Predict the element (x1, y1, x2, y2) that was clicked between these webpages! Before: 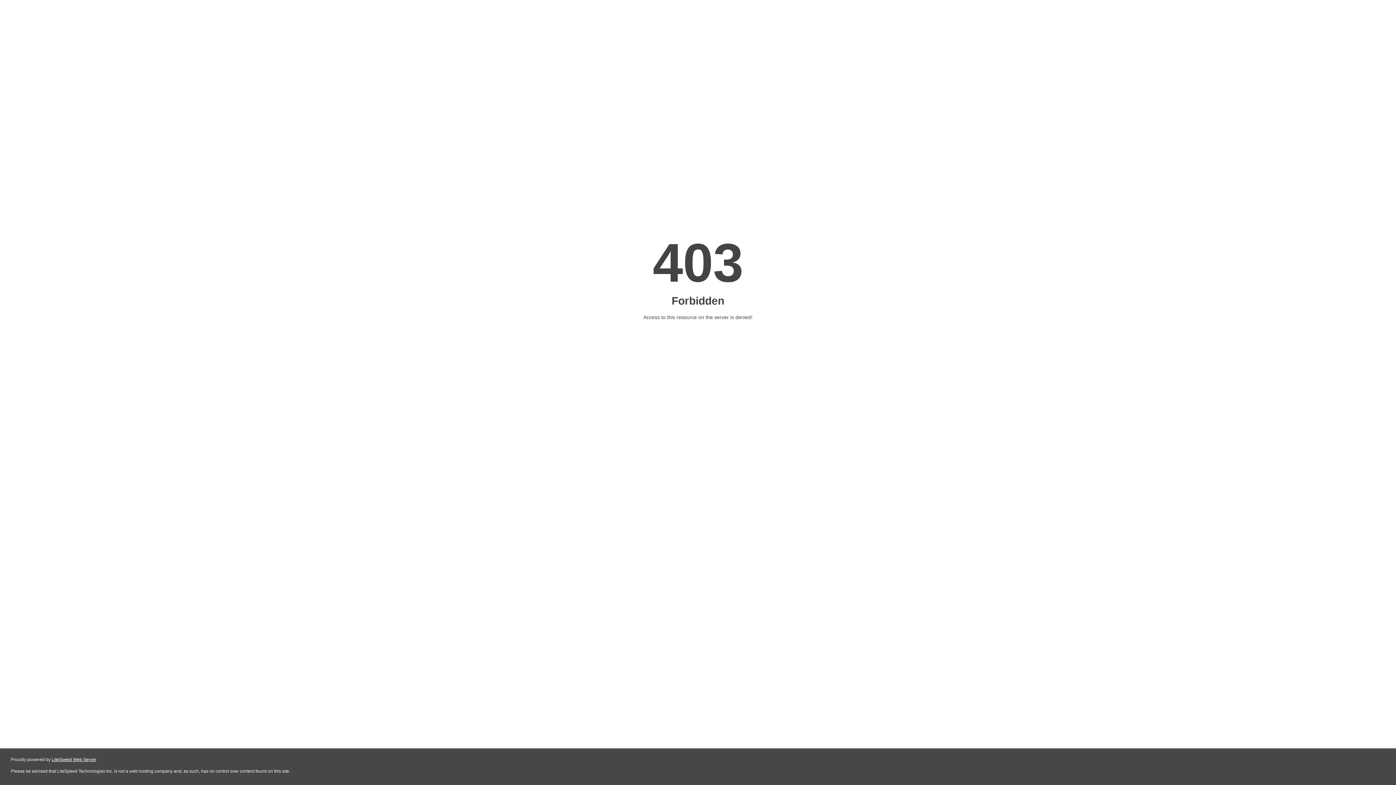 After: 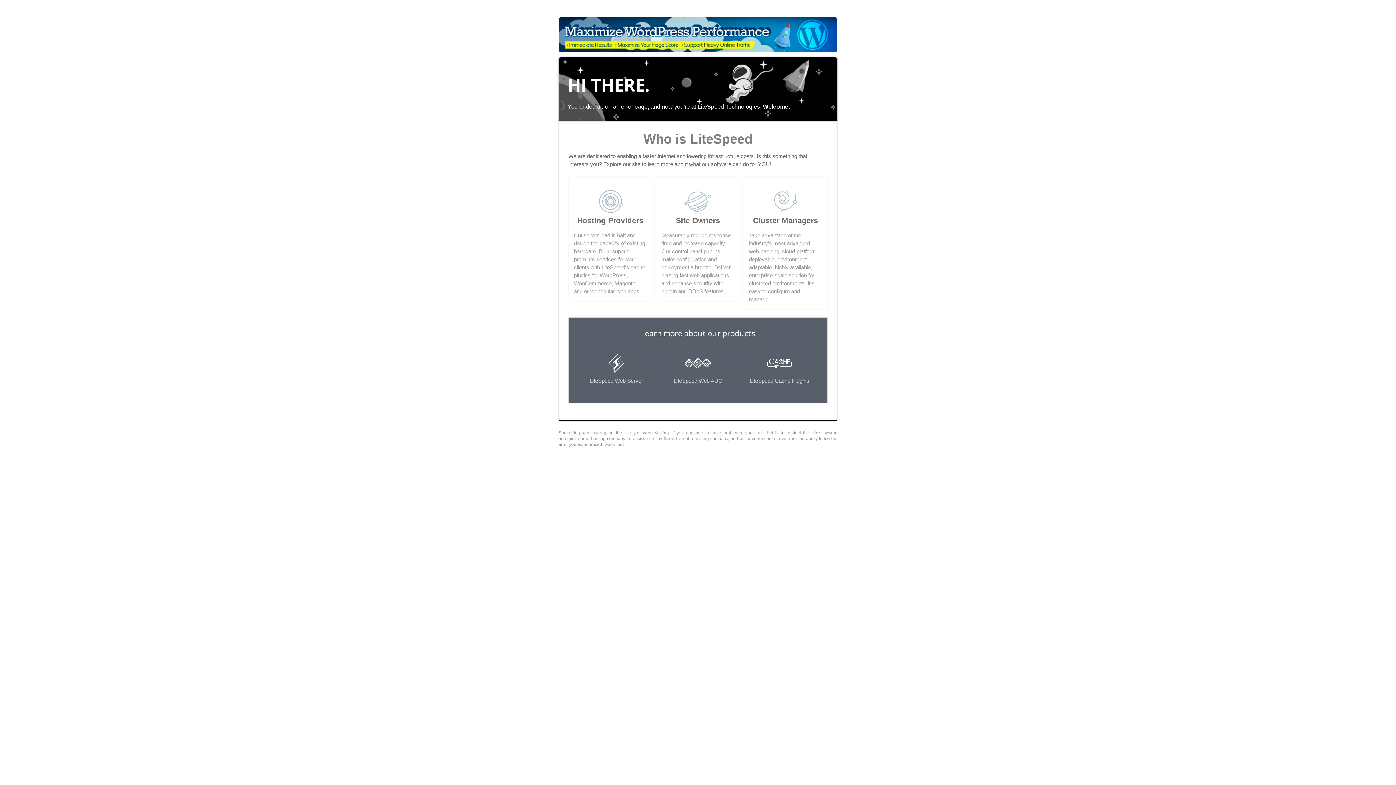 Action: label: LiteSpeed Web Server bbox: (51, 757, 96, 762)